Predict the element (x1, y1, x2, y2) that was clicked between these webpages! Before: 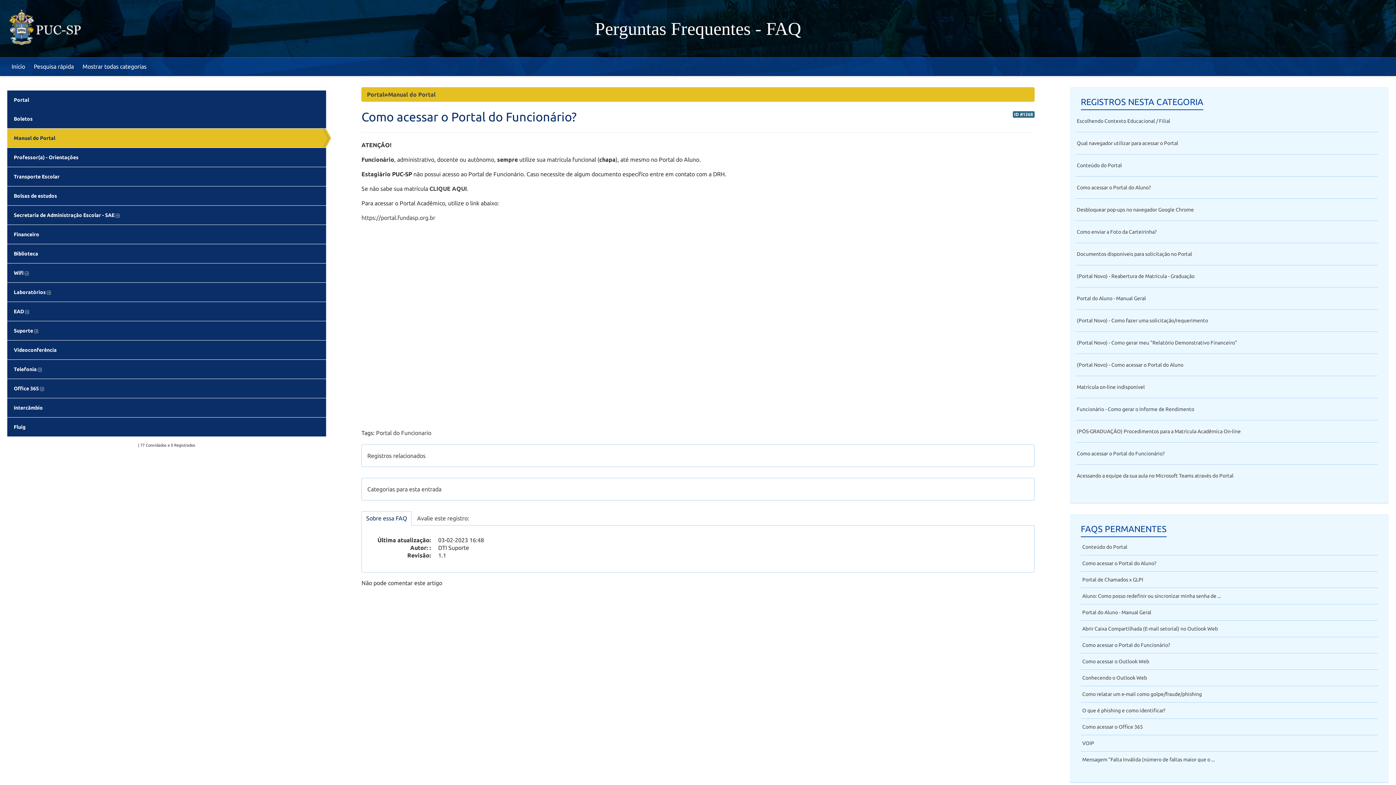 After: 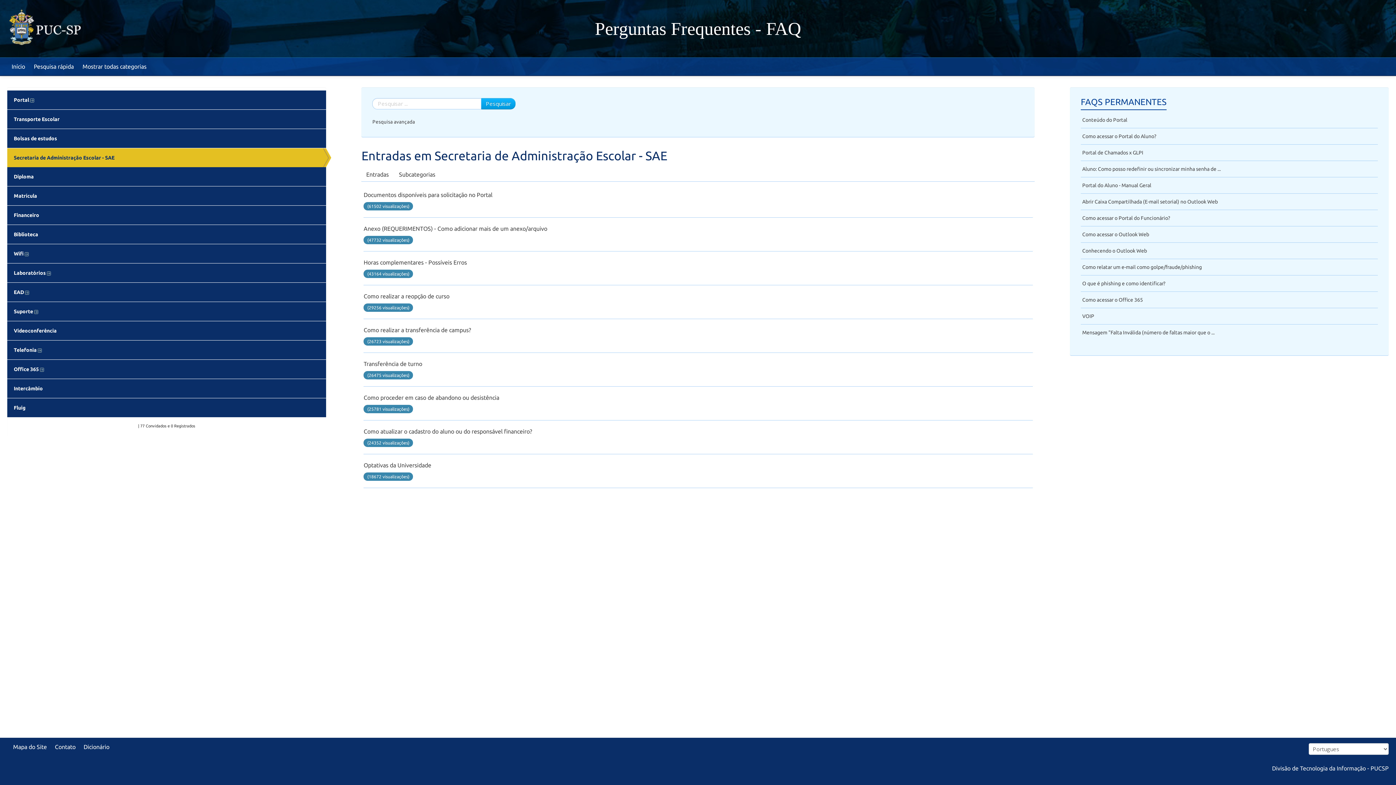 Action: bbox: (7, 205, 326, 224) label: Secretaria de Administração Escolar - SAE 